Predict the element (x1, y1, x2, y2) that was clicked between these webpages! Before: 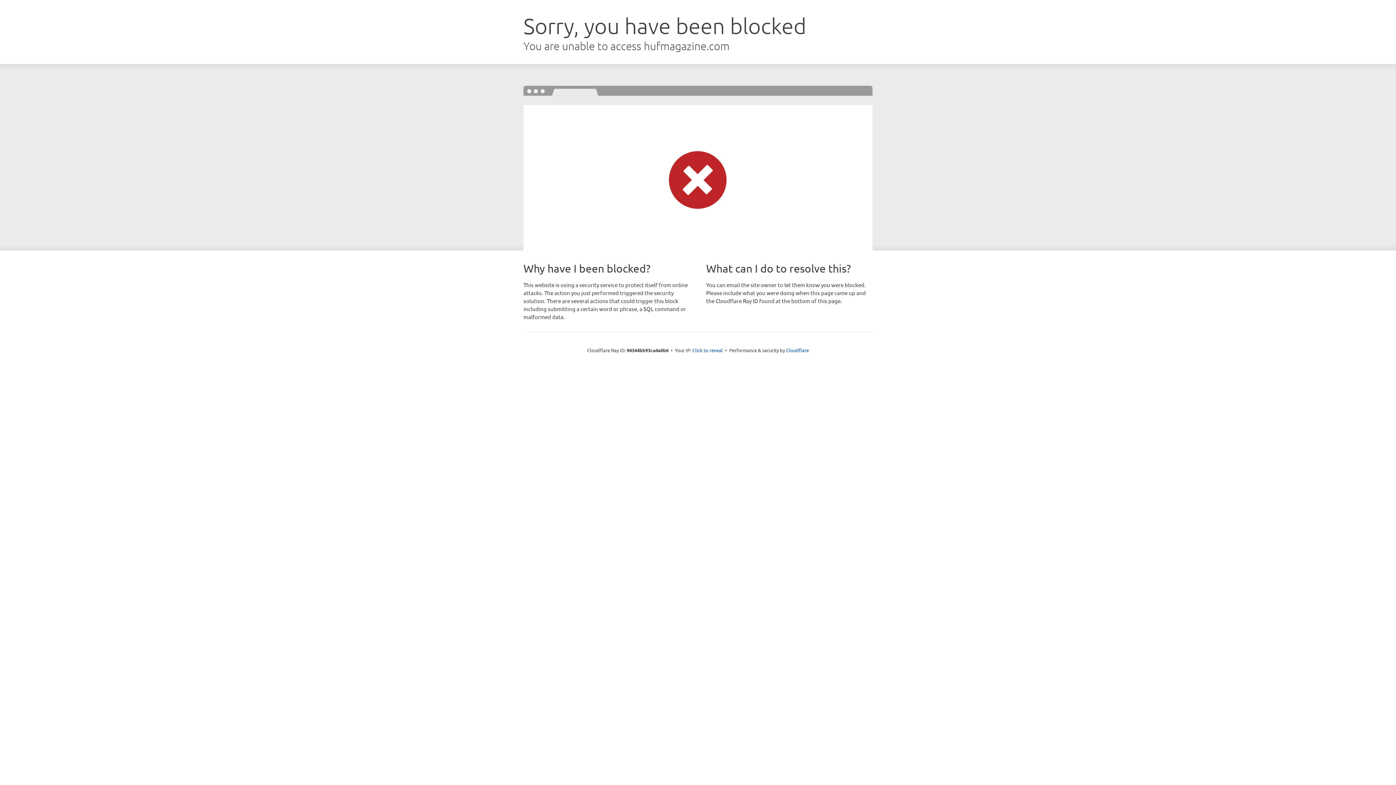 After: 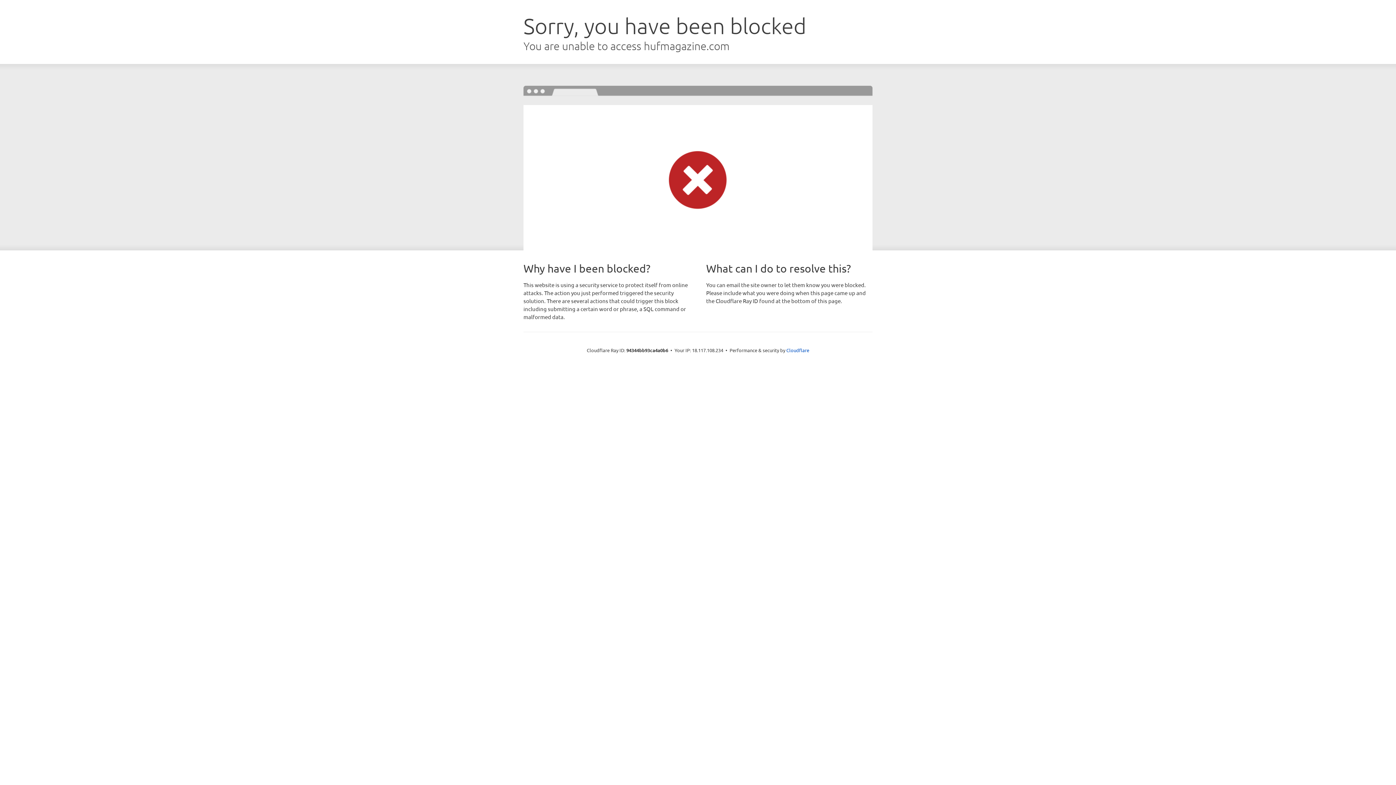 Action: label: Click to reveal bbox: (692, 346, 723, 353)